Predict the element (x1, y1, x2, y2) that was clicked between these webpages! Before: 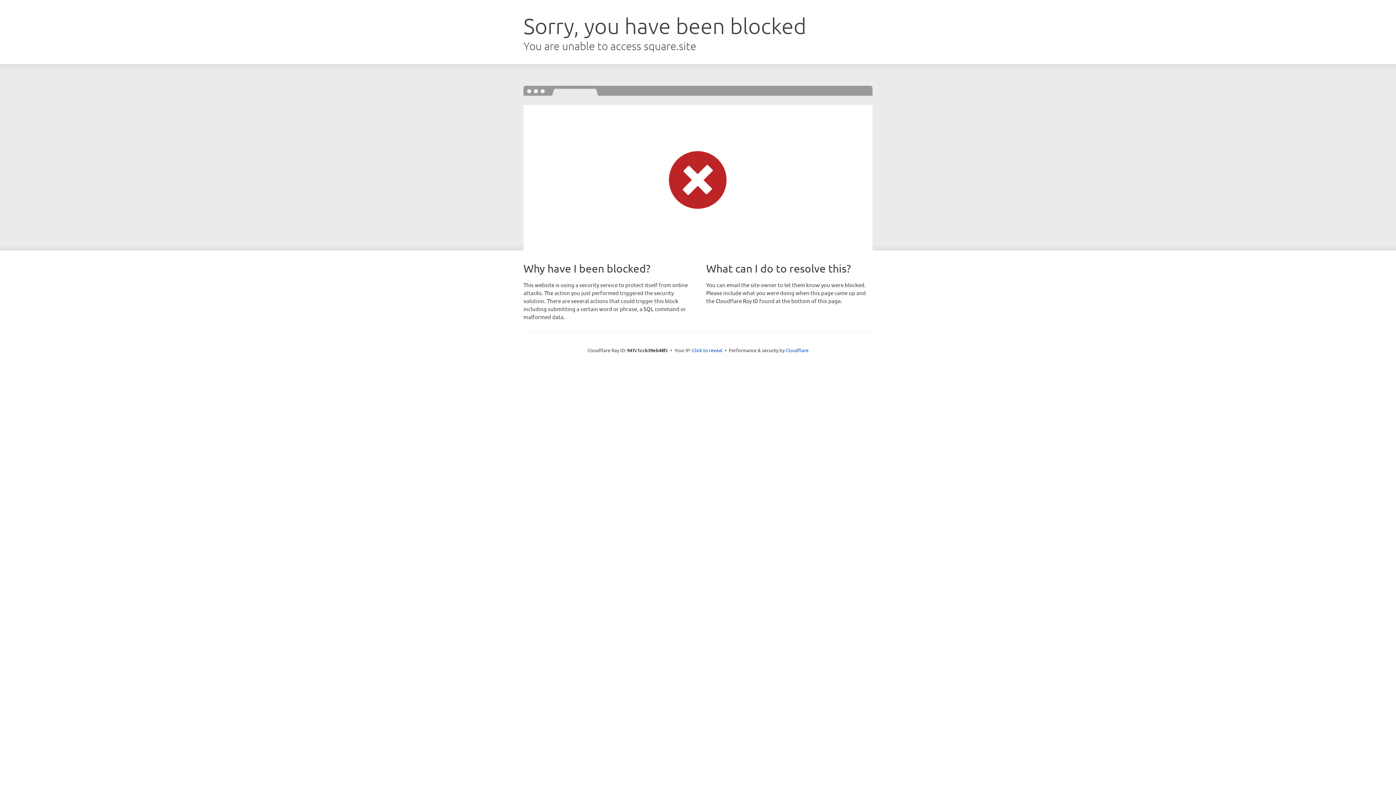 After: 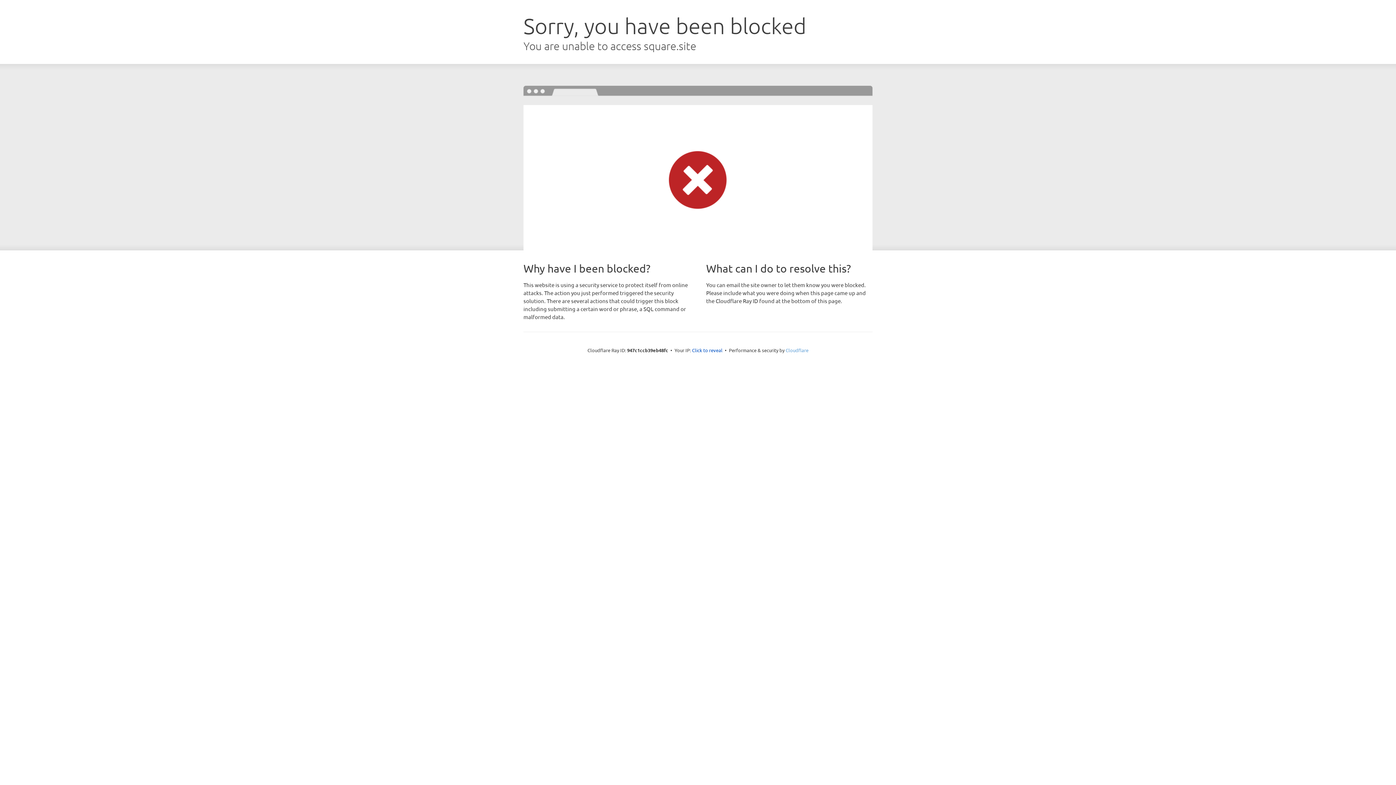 Action: label: Cloudflare bbox: (785, 347, 808, 353)